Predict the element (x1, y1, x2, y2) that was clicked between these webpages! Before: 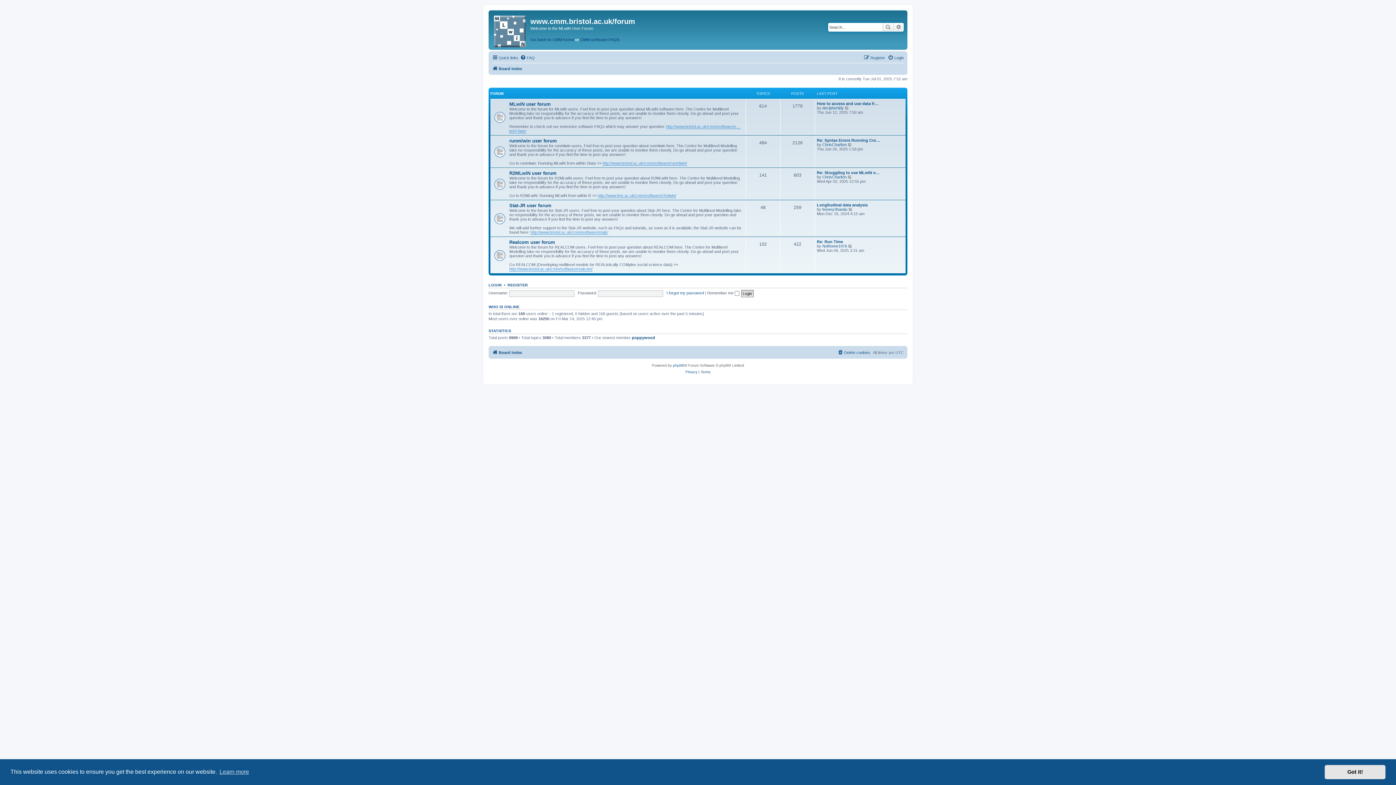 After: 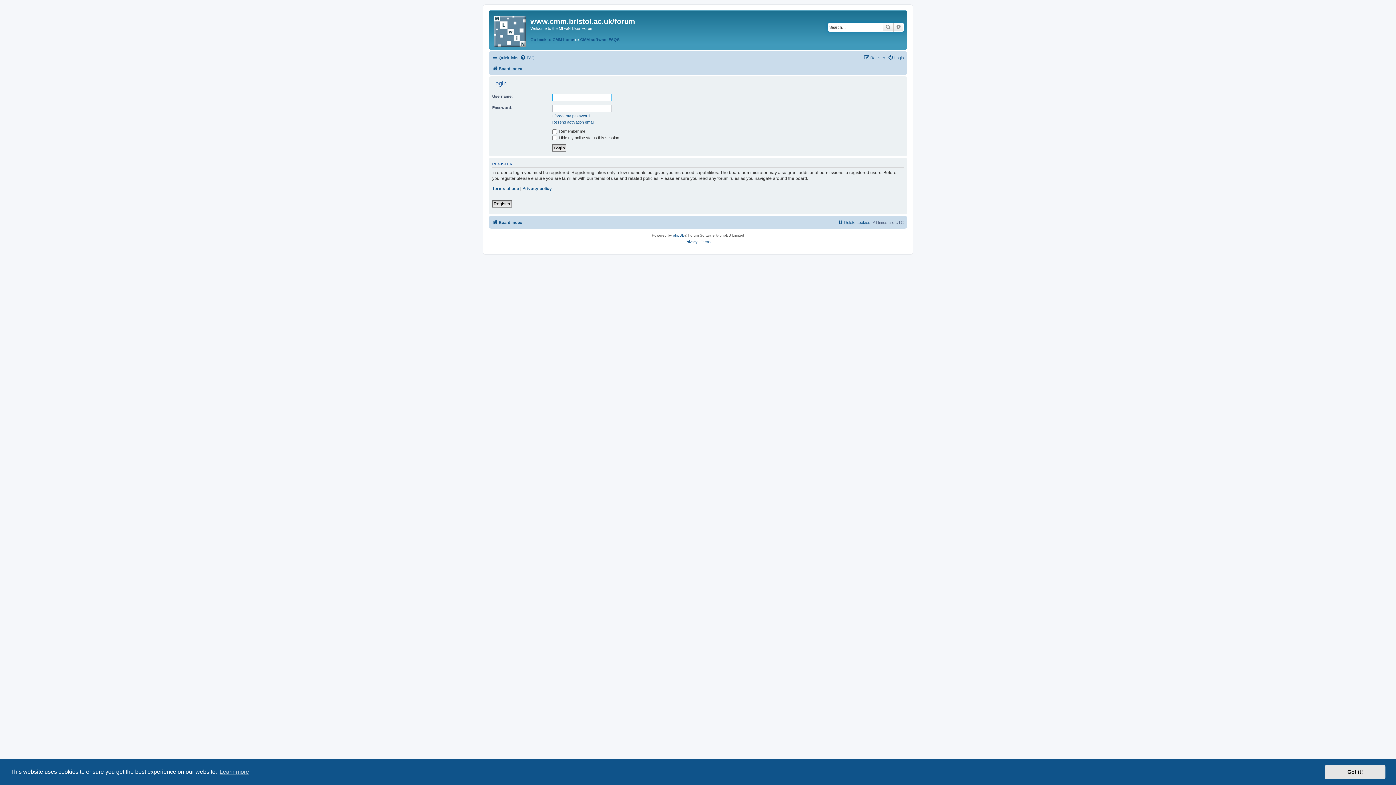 Action: label: LOGIN bbox: (488, 282, 501, 287)